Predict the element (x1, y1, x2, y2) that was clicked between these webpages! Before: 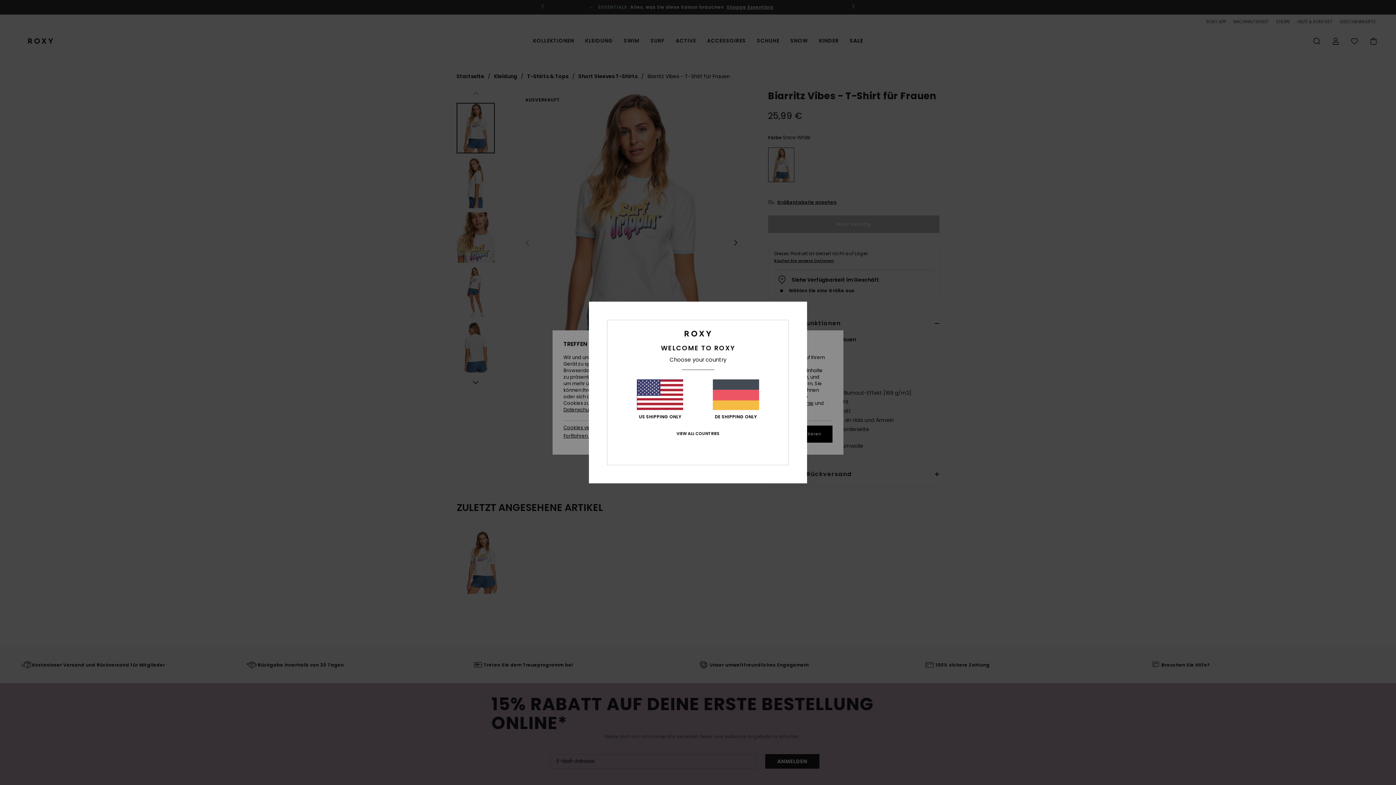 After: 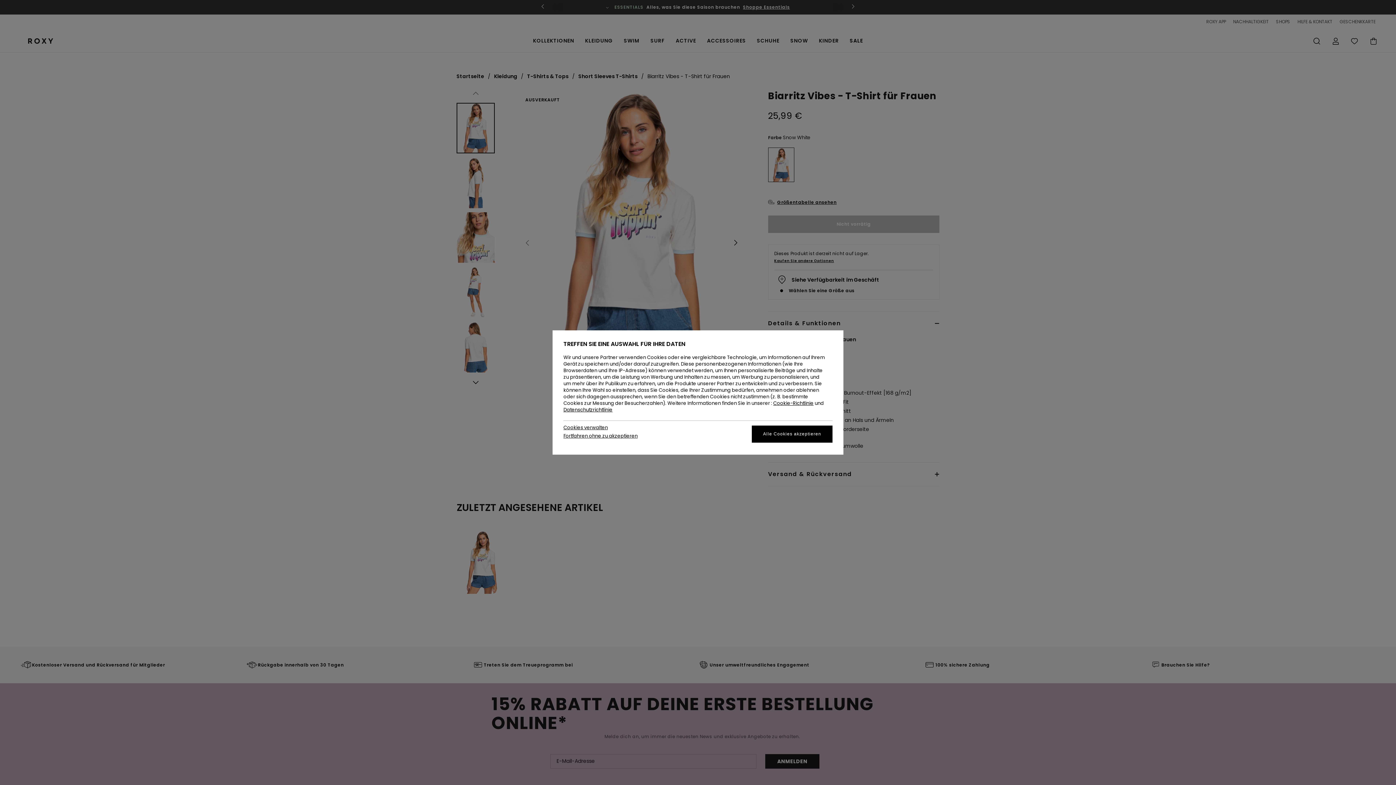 Action: label: DE SHIPPING ONLY bbox: (712, 379, 759, 419)